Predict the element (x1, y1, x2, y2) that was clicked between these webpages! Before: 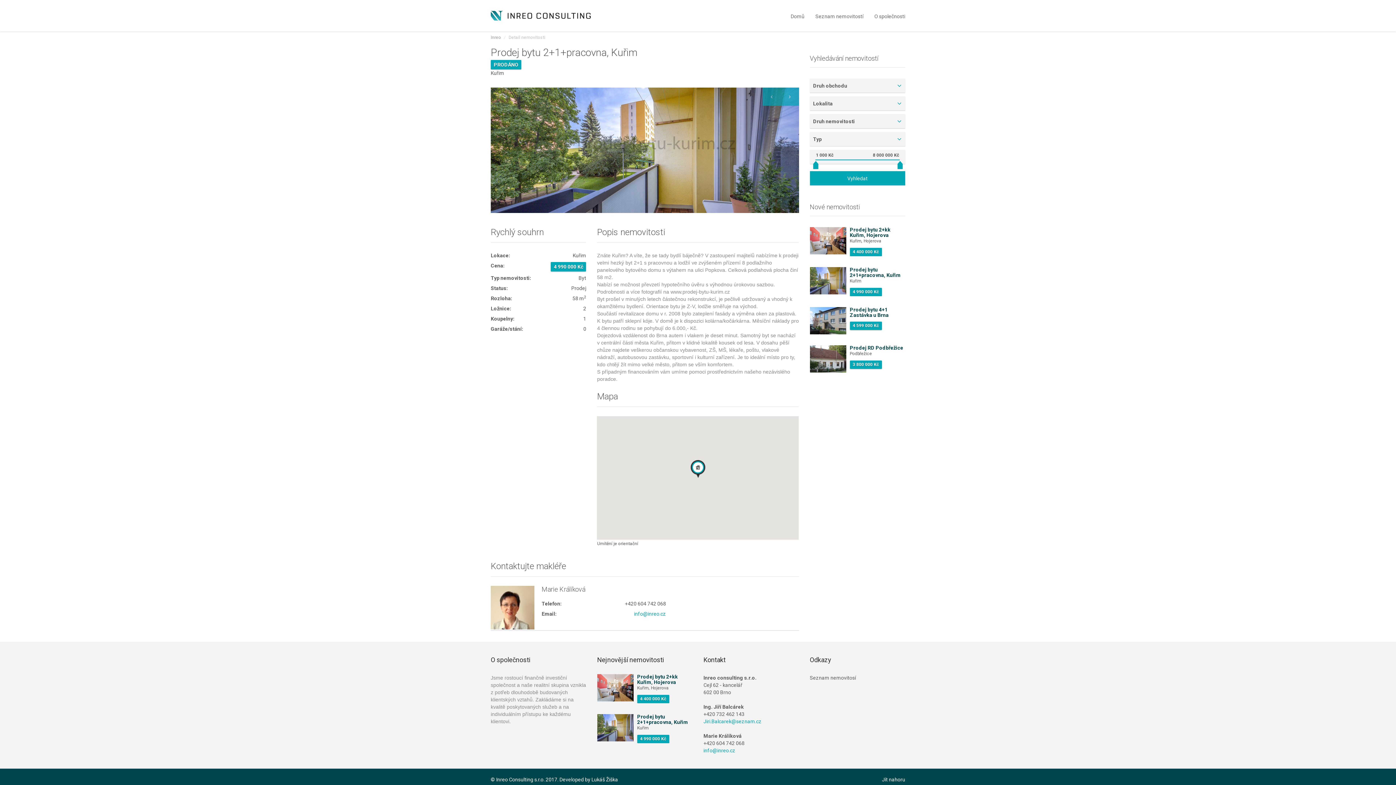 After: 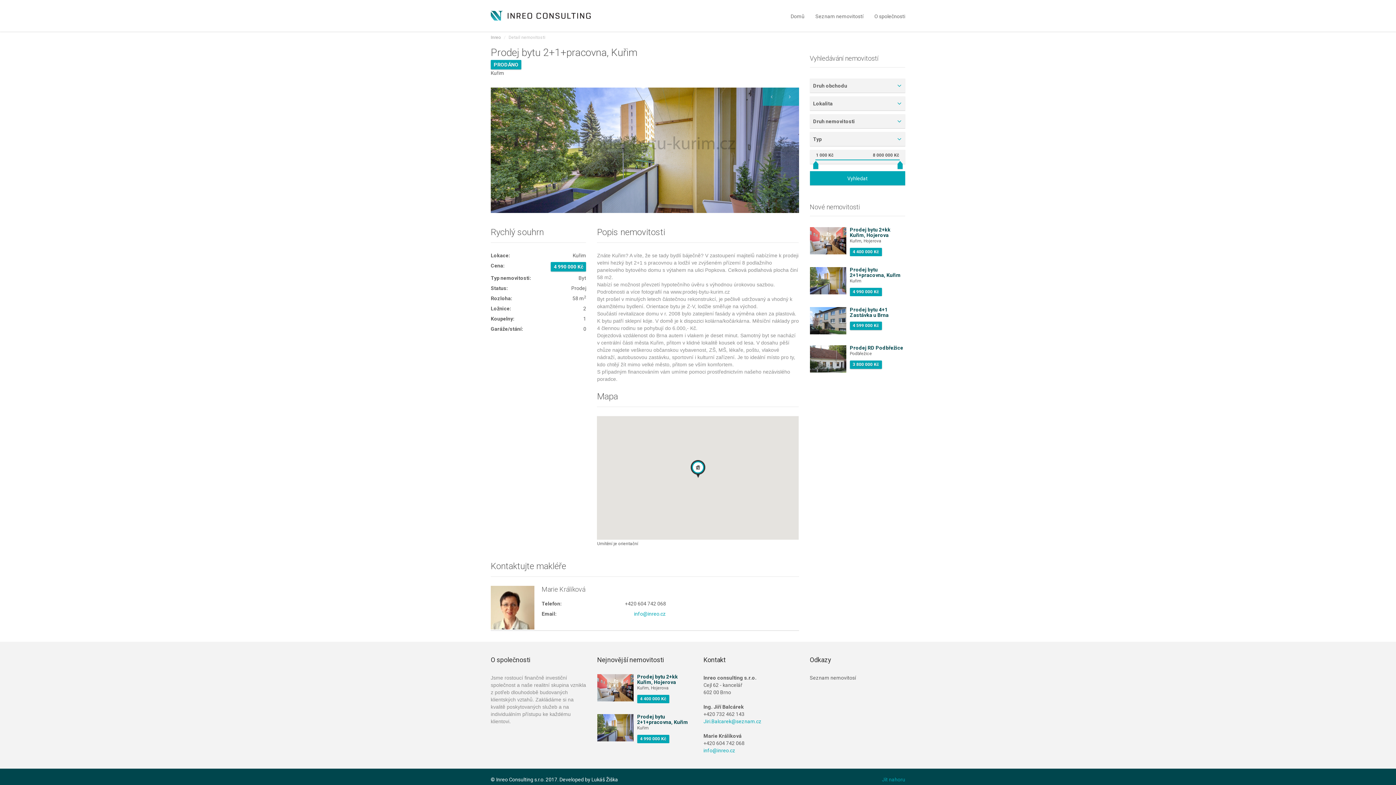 Action: label: Jít nahoru bbox: (882, 777, 905, 782)